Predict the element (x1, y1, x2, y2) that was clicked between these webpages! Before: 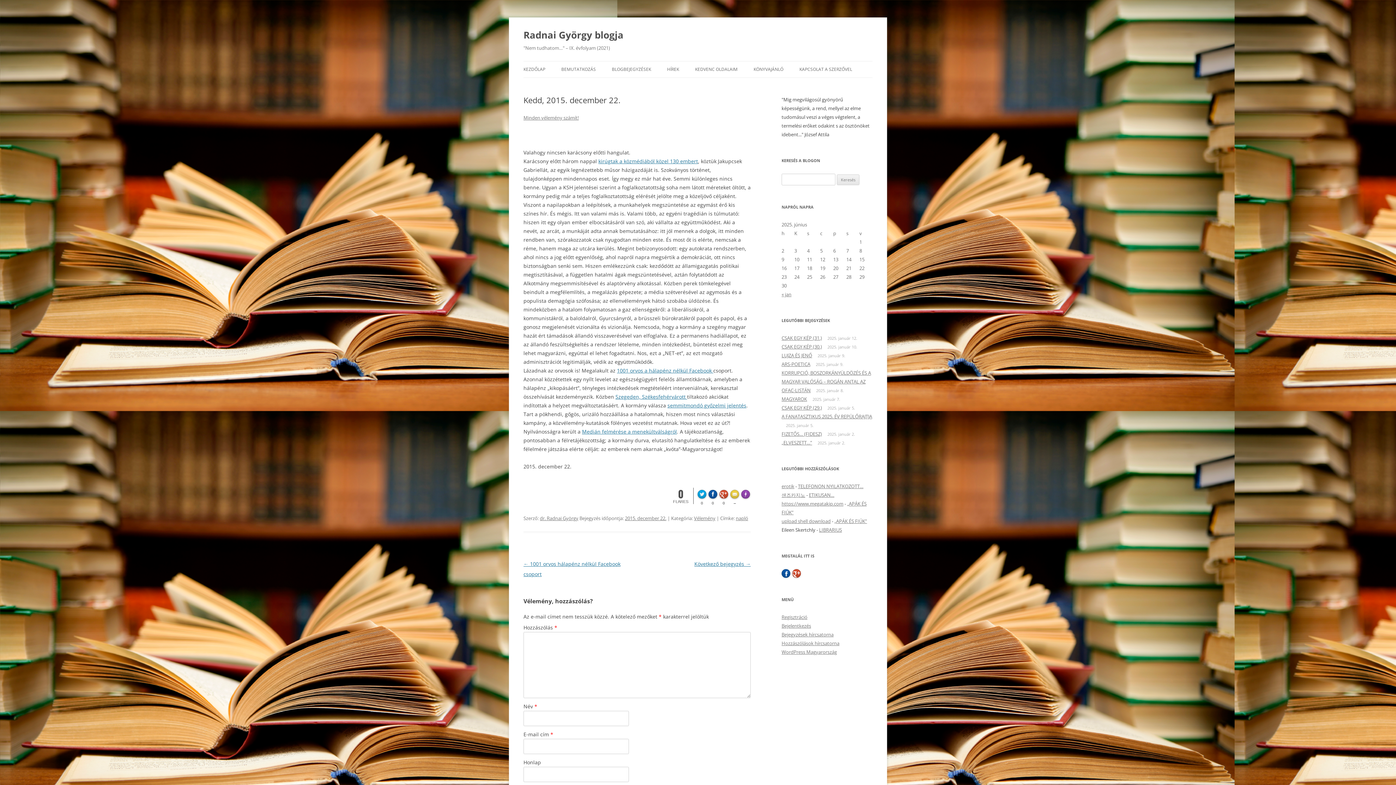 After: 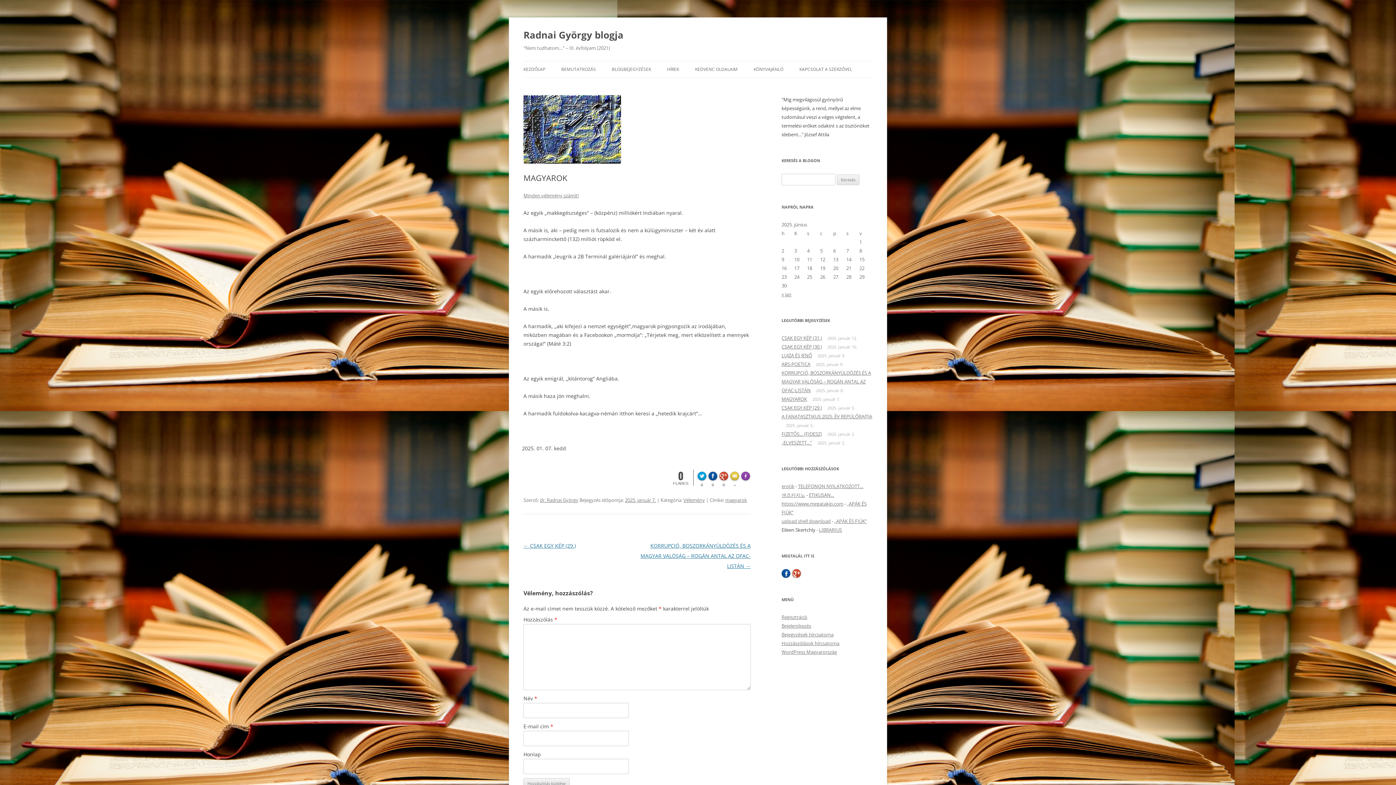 Action: label: MAGYAROK bbox: (781, 396, 807, 402)